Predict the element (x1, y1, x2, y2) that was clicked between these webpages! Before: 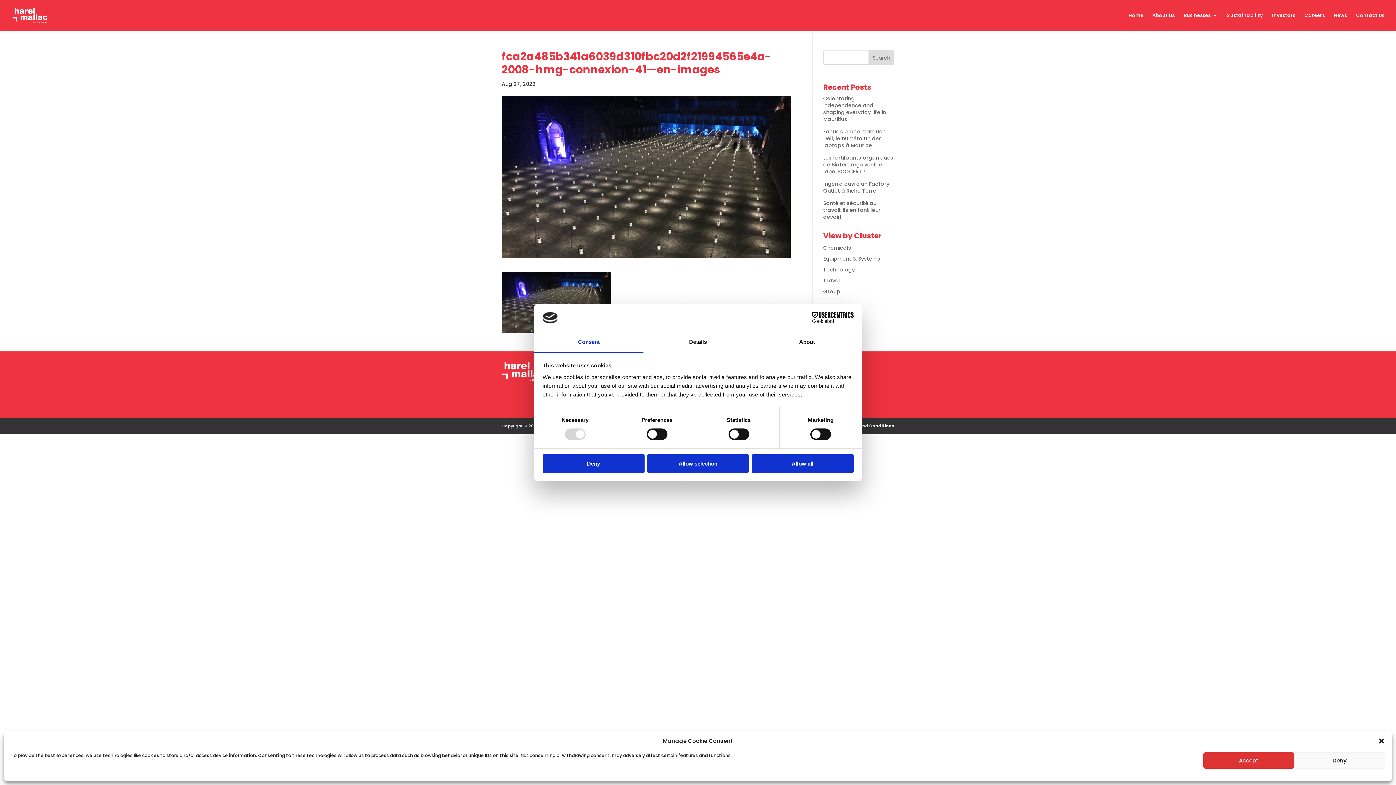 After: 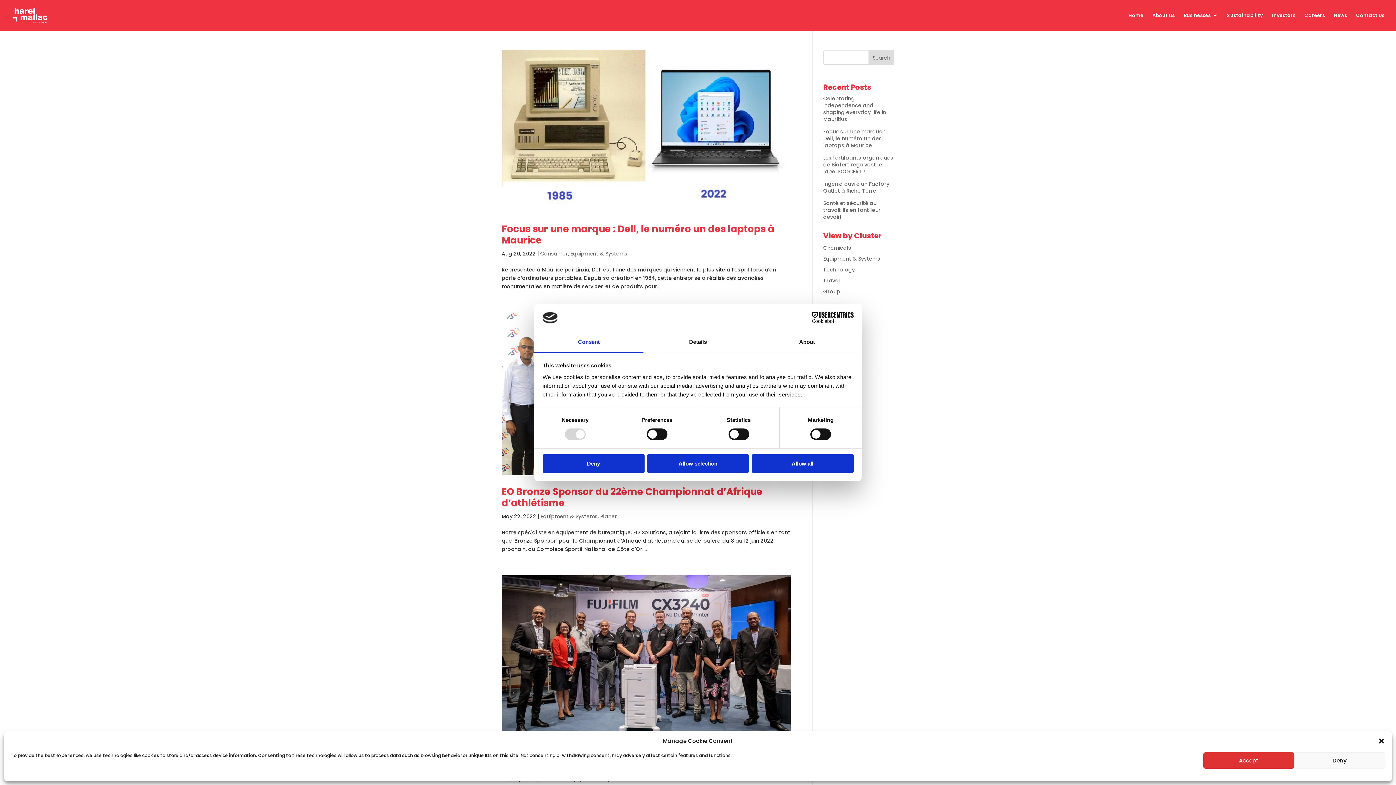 Action: bbox: (823, 255, 880, 262) label: Equipment & Systems